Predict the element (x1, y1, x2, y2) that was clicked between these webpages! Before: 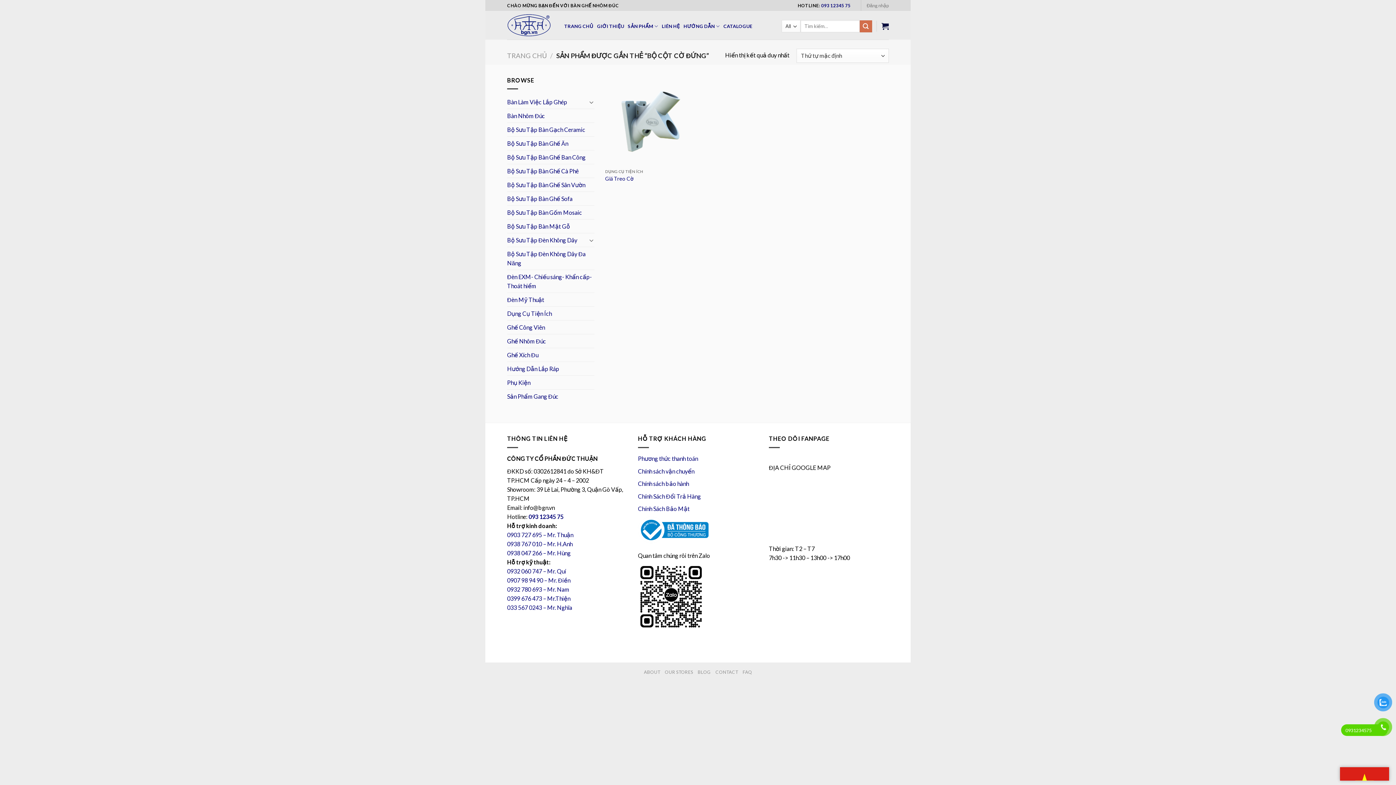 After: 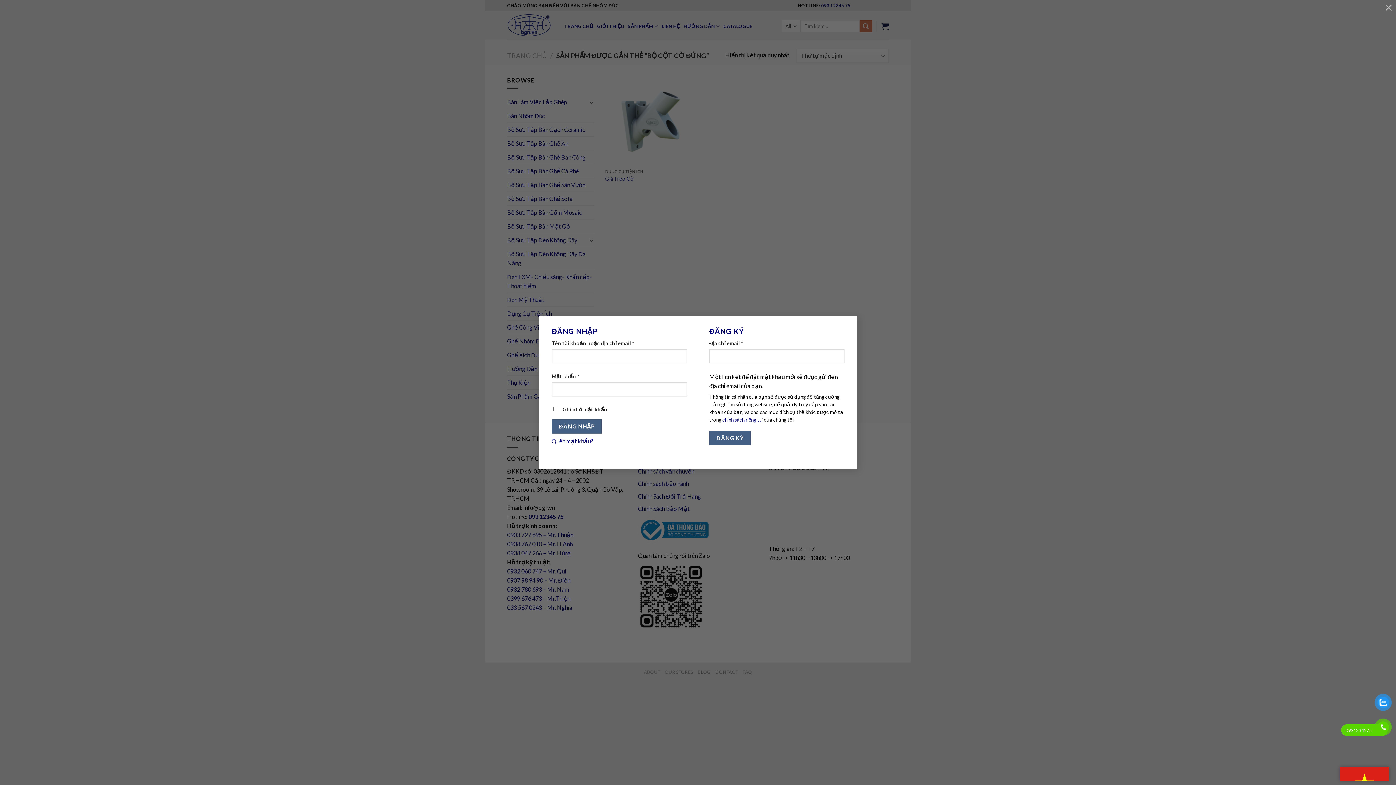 Action: label: Đăng nhập bbox: (866, 0, 889, 10)